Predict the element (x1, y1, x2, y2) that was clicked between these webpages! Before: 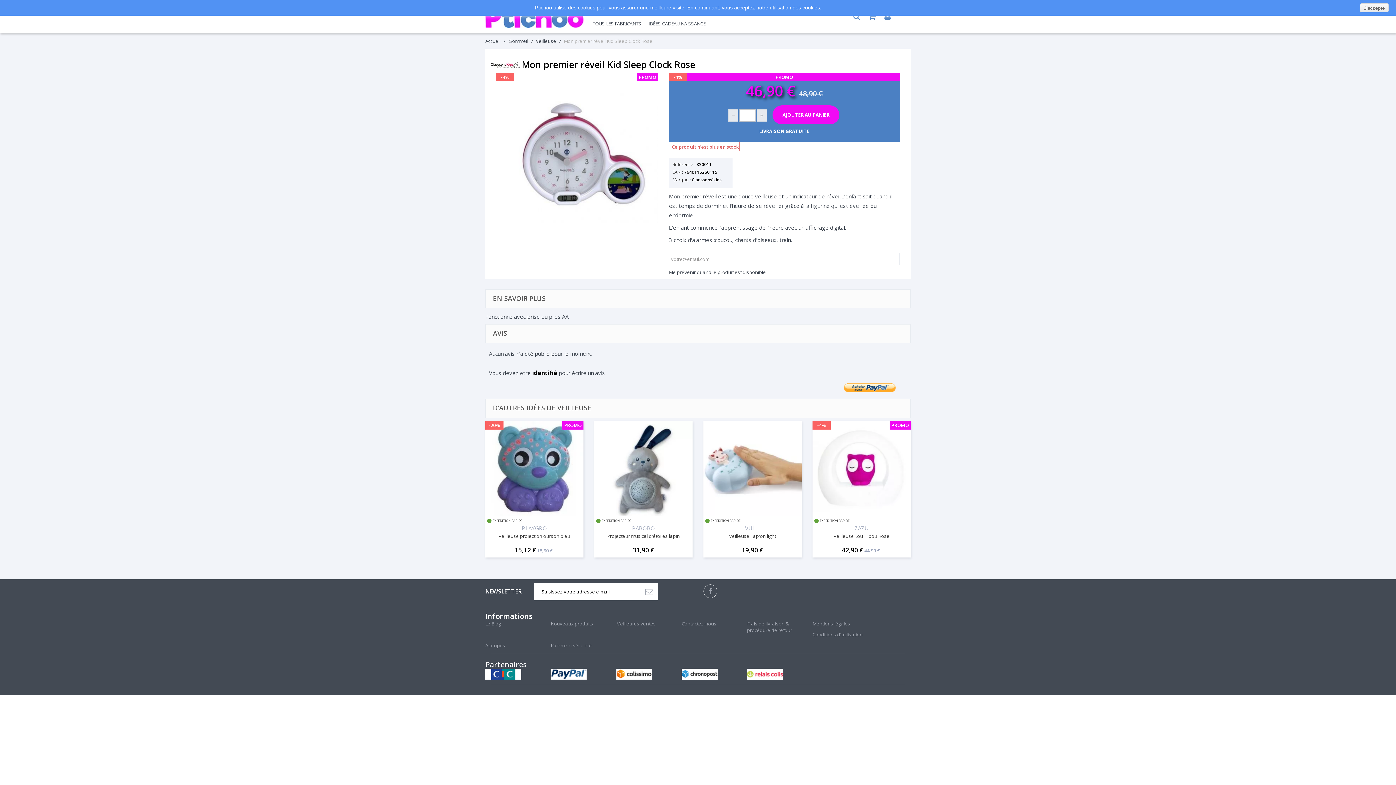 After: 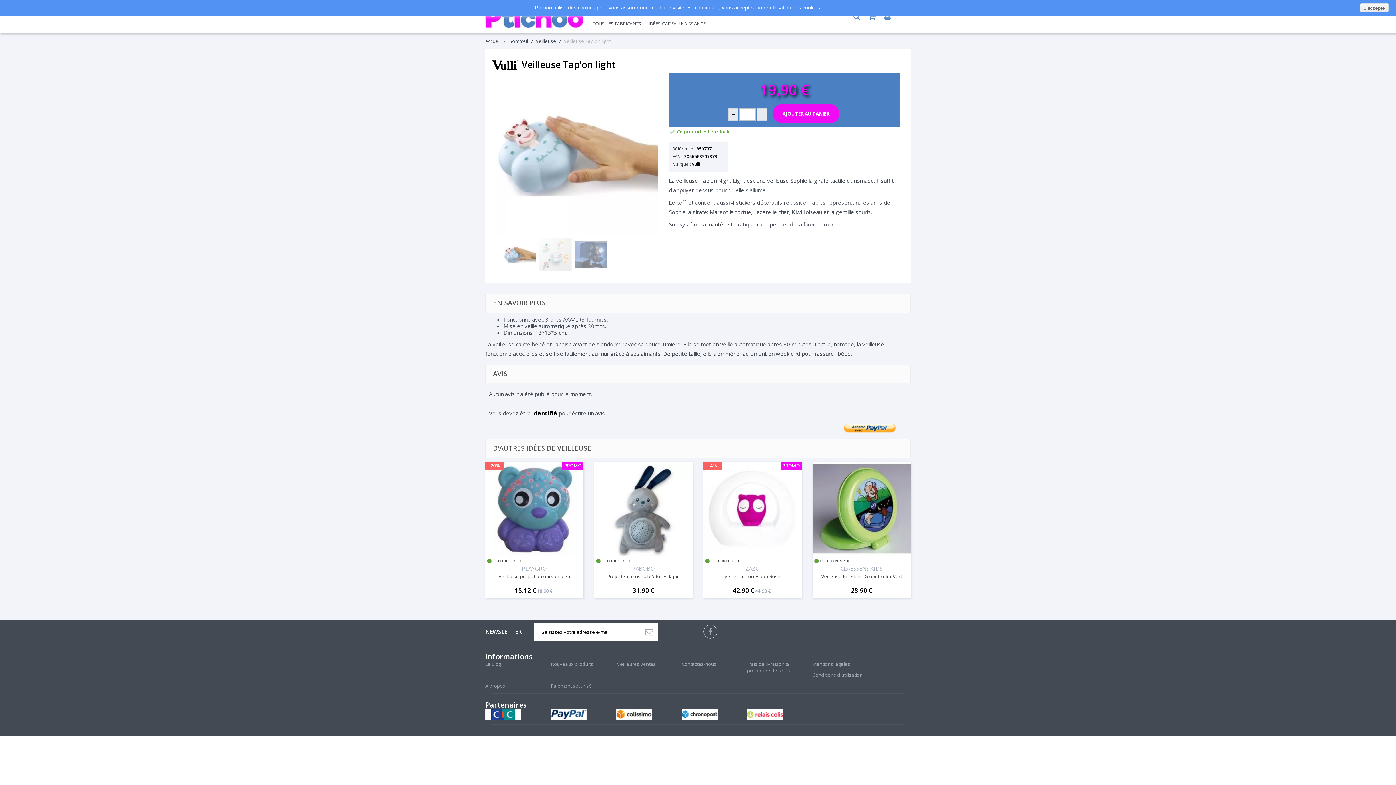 Action: bbox: (703, 464, 801, 471)